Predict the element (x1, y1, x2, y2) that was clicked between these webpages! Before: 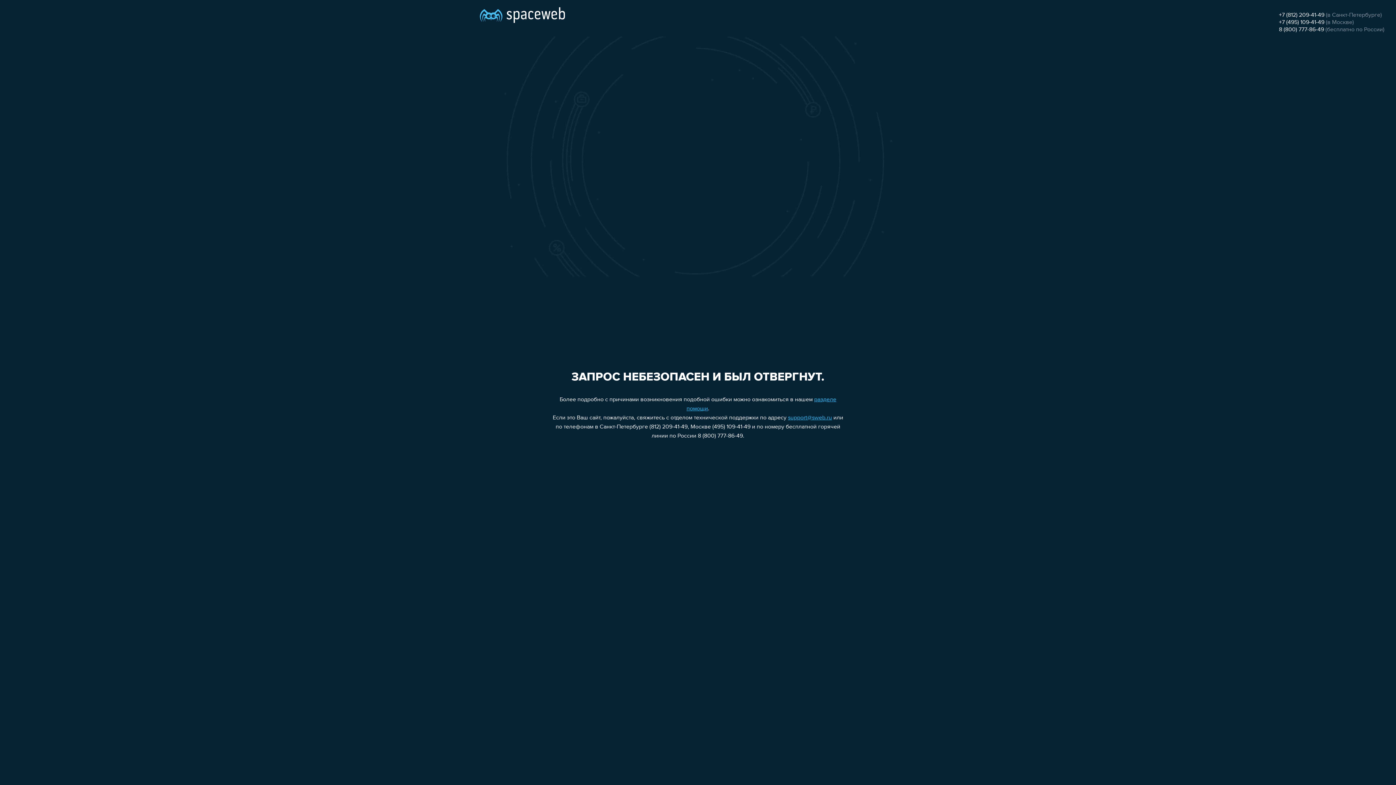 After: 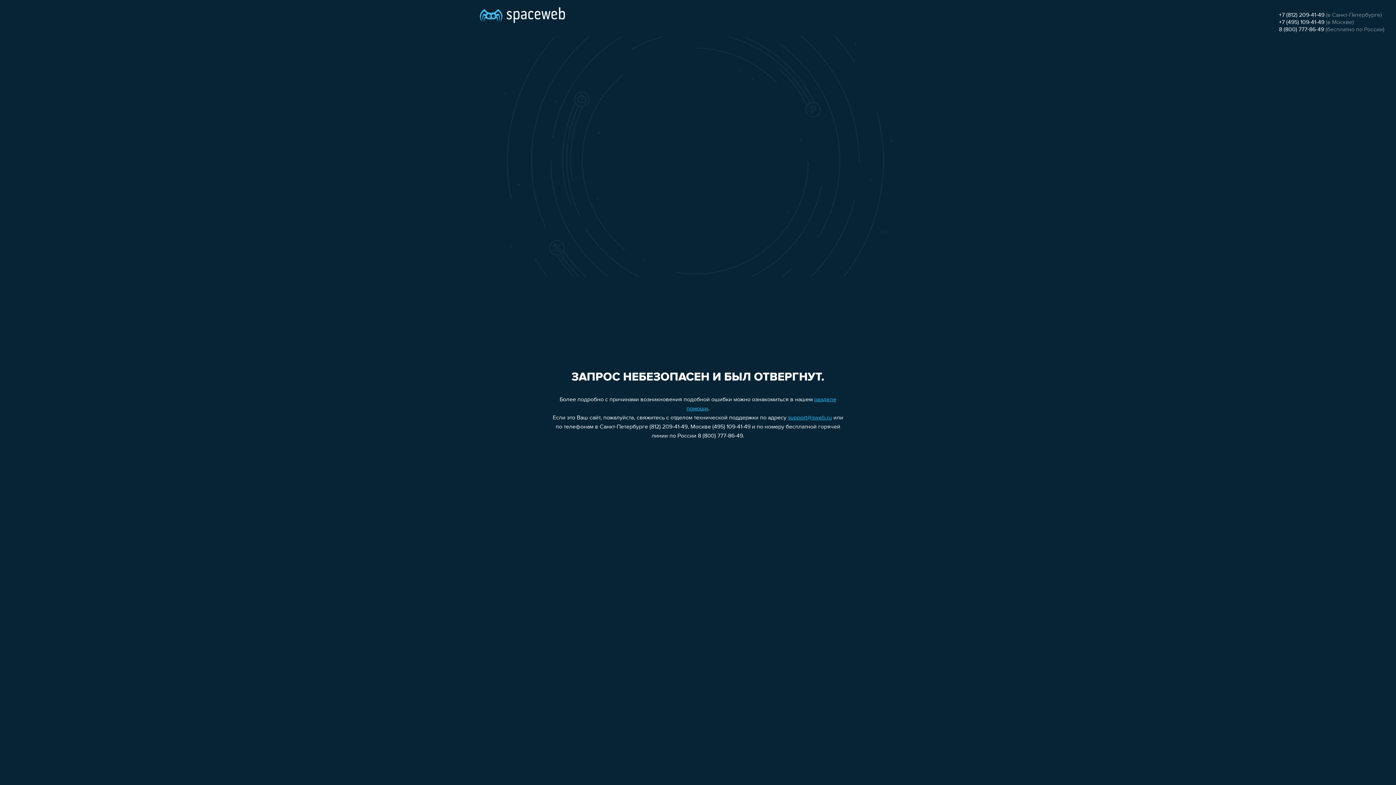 Action: bbox: (788, 415, 832, 421) label: support@sweb.ru